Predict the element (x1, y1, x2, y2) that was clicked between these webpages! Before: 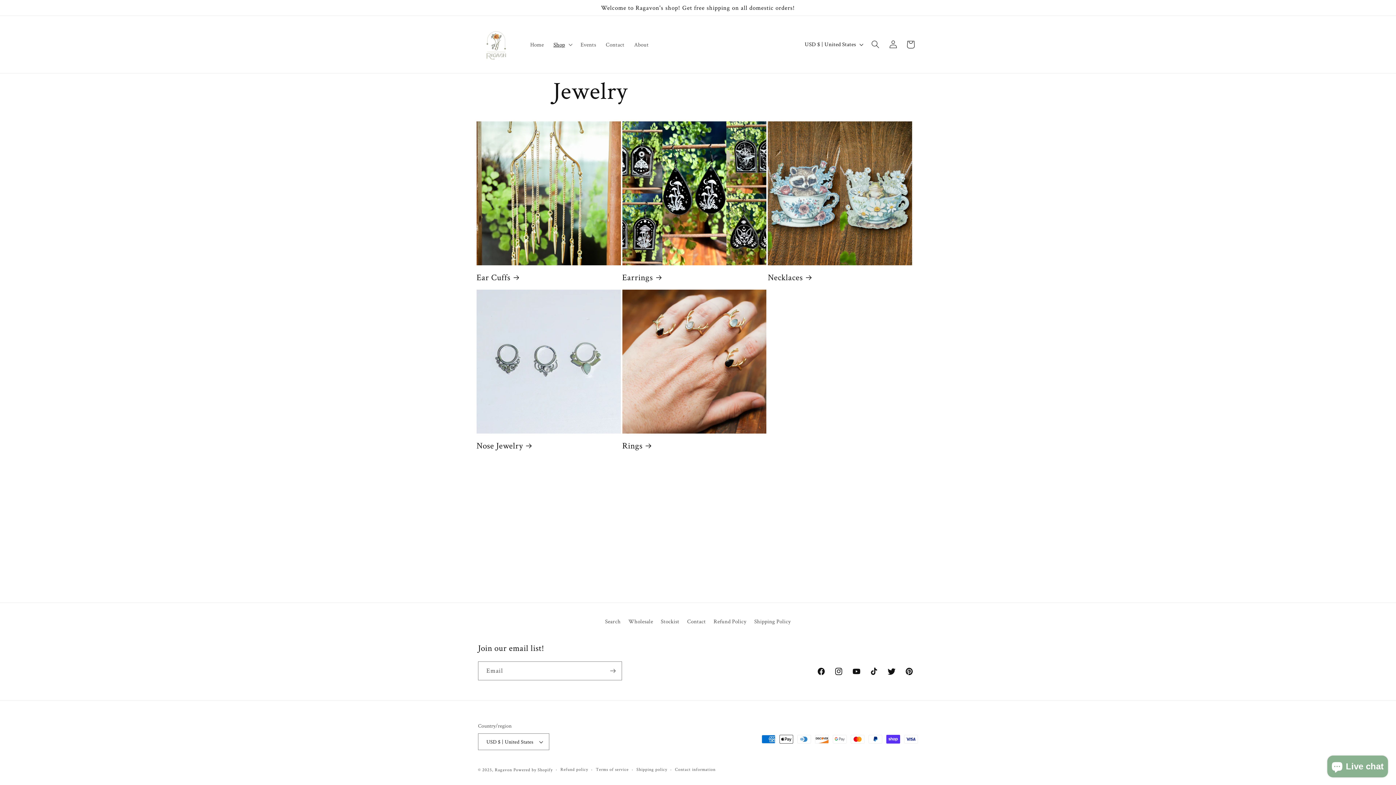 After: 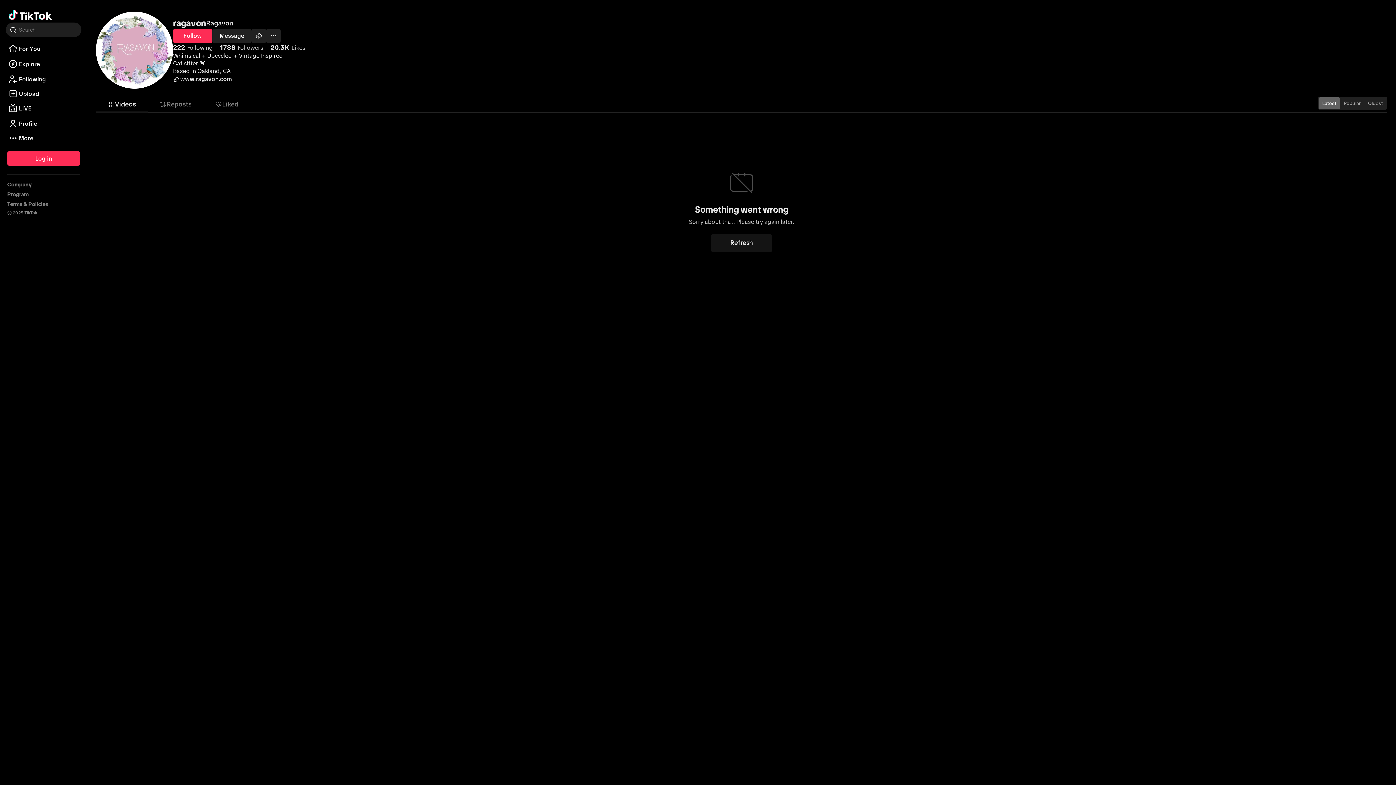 Action: label: TikTok bbox: (865, 663, 883, 680)